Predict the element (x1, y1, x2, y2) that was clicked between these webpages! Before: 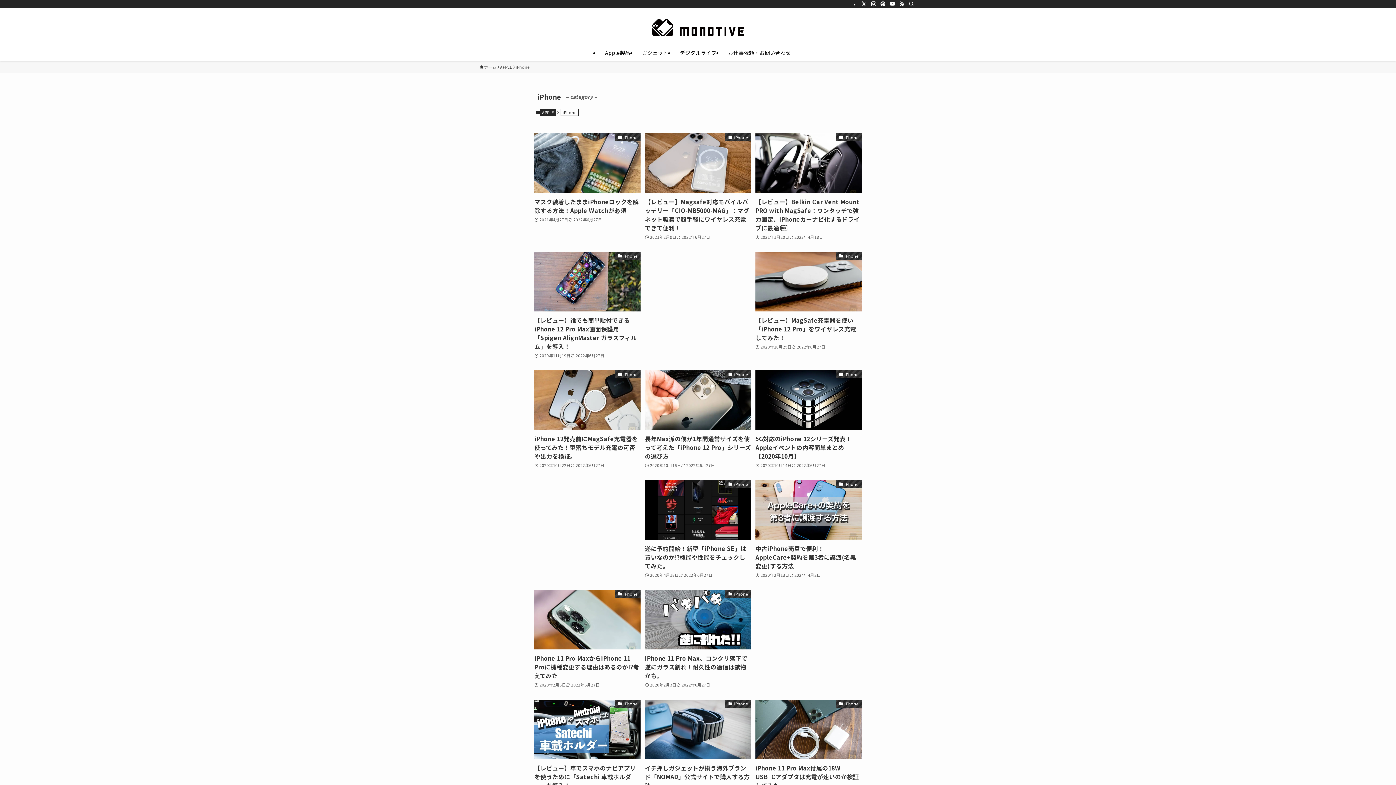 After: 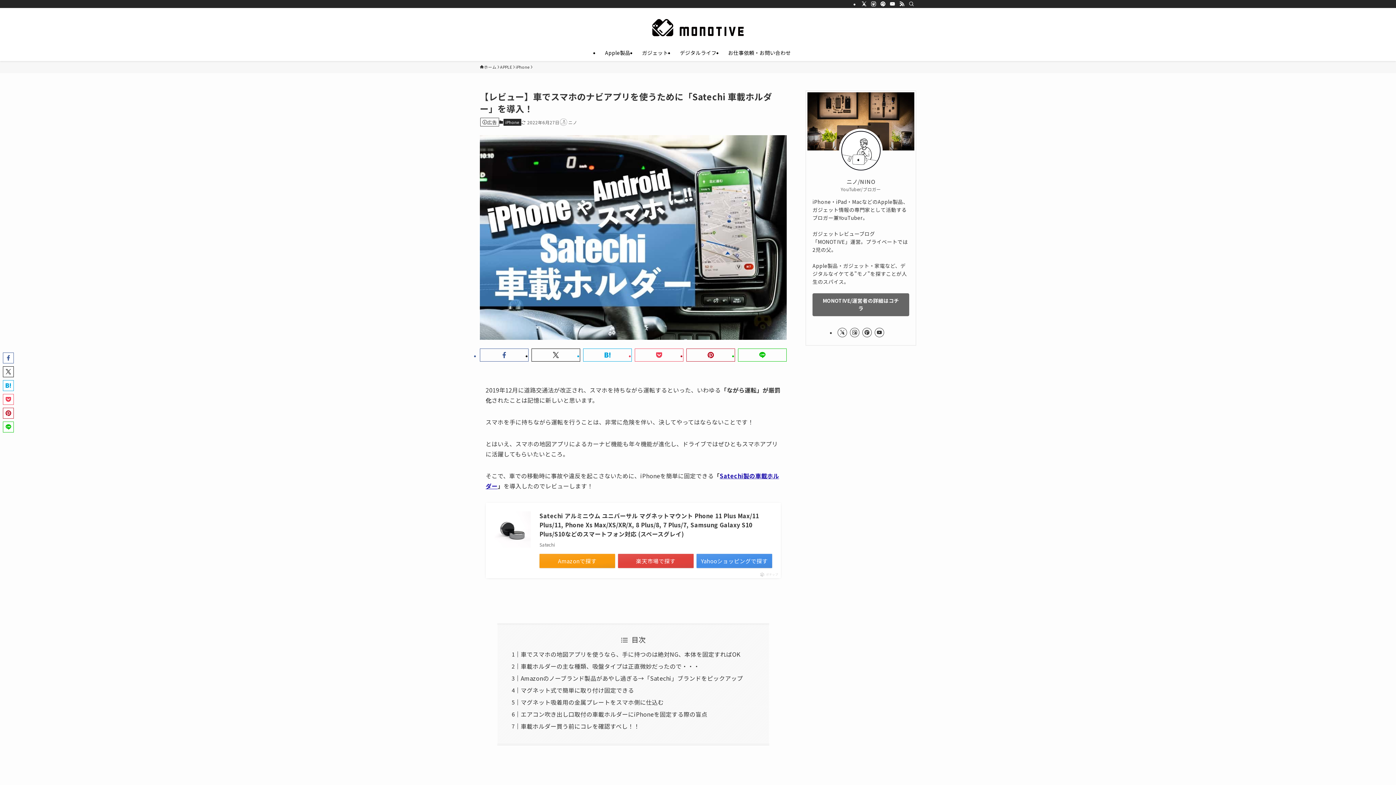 Action: bbox: (534, 699, 640, 798) label: iPhone
【レビュー】車でスマホのナビアプリを使うために「Satechi 車載ホルダー」を導入！
2020年1月21日
2022年6月27日